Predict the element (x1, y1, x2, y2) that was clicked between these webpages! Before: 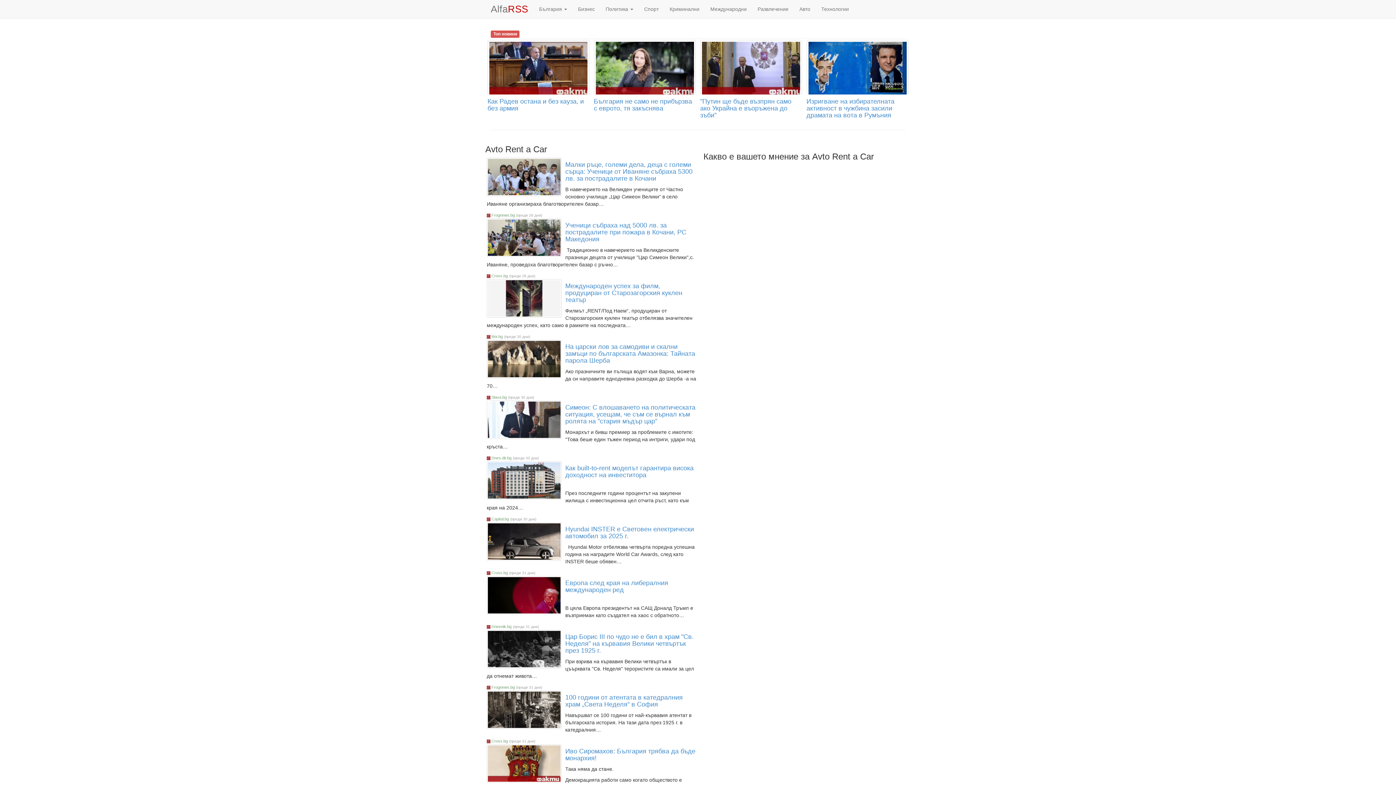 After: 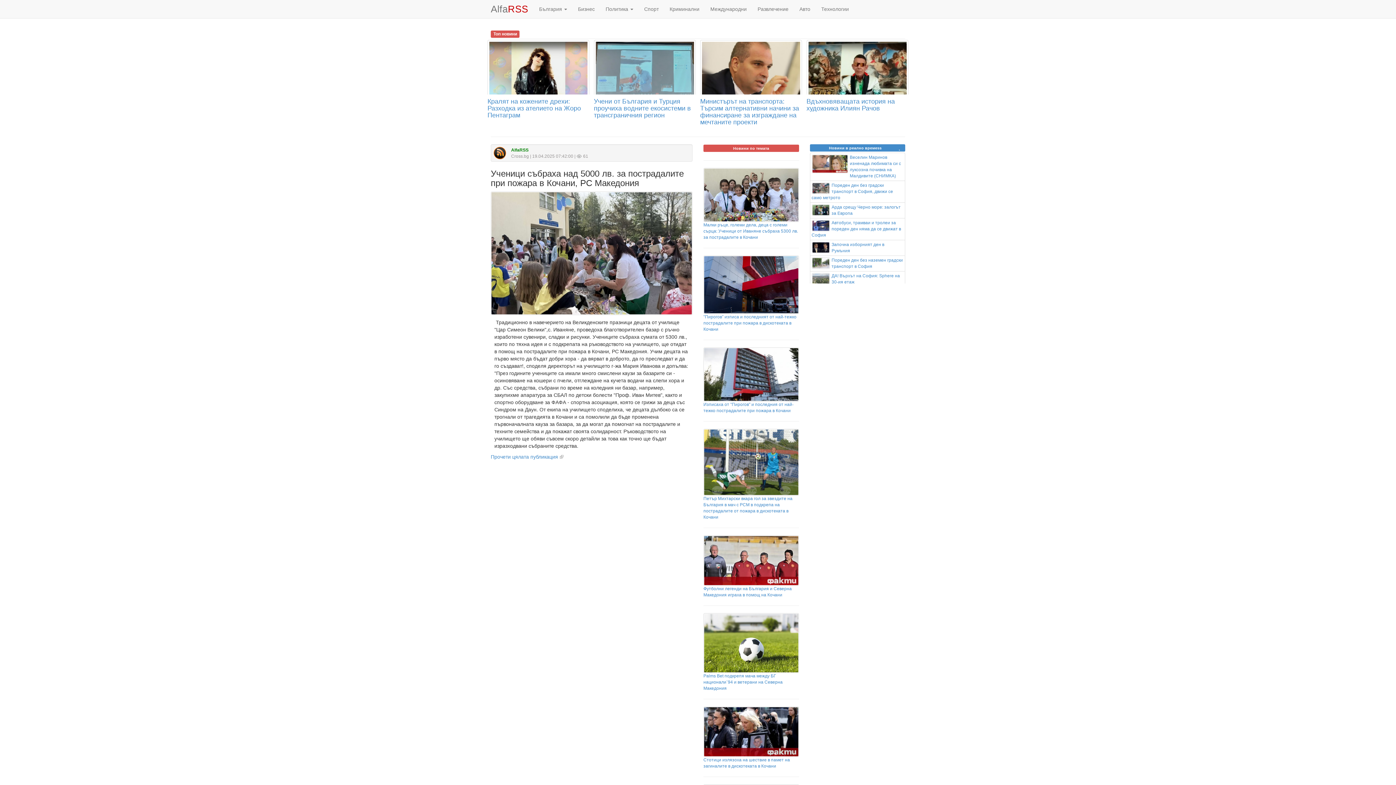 Action: bbox: (565, 221, 686, 242) label: Ученици събраха над 5000 лв. за пострадалите при пожара в Кочани, РС Македония